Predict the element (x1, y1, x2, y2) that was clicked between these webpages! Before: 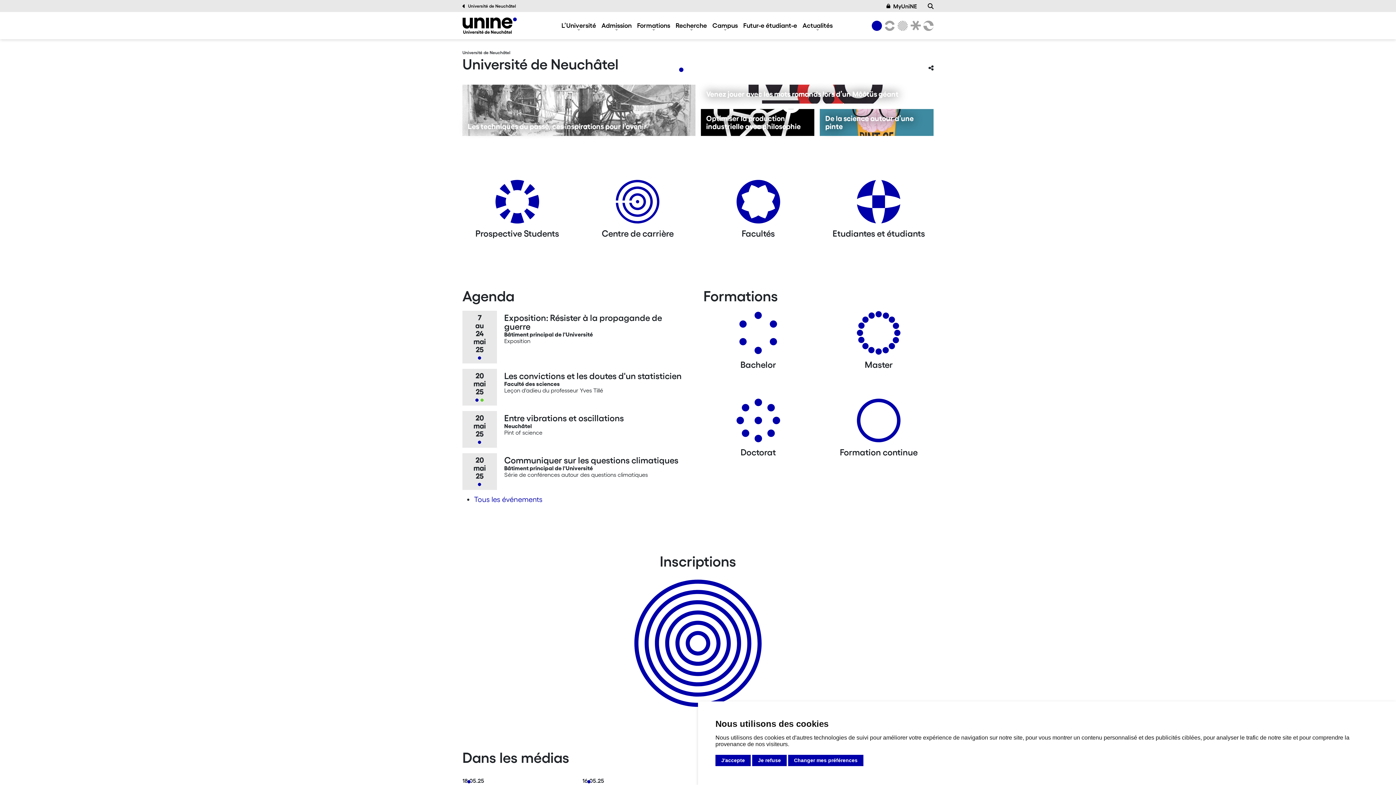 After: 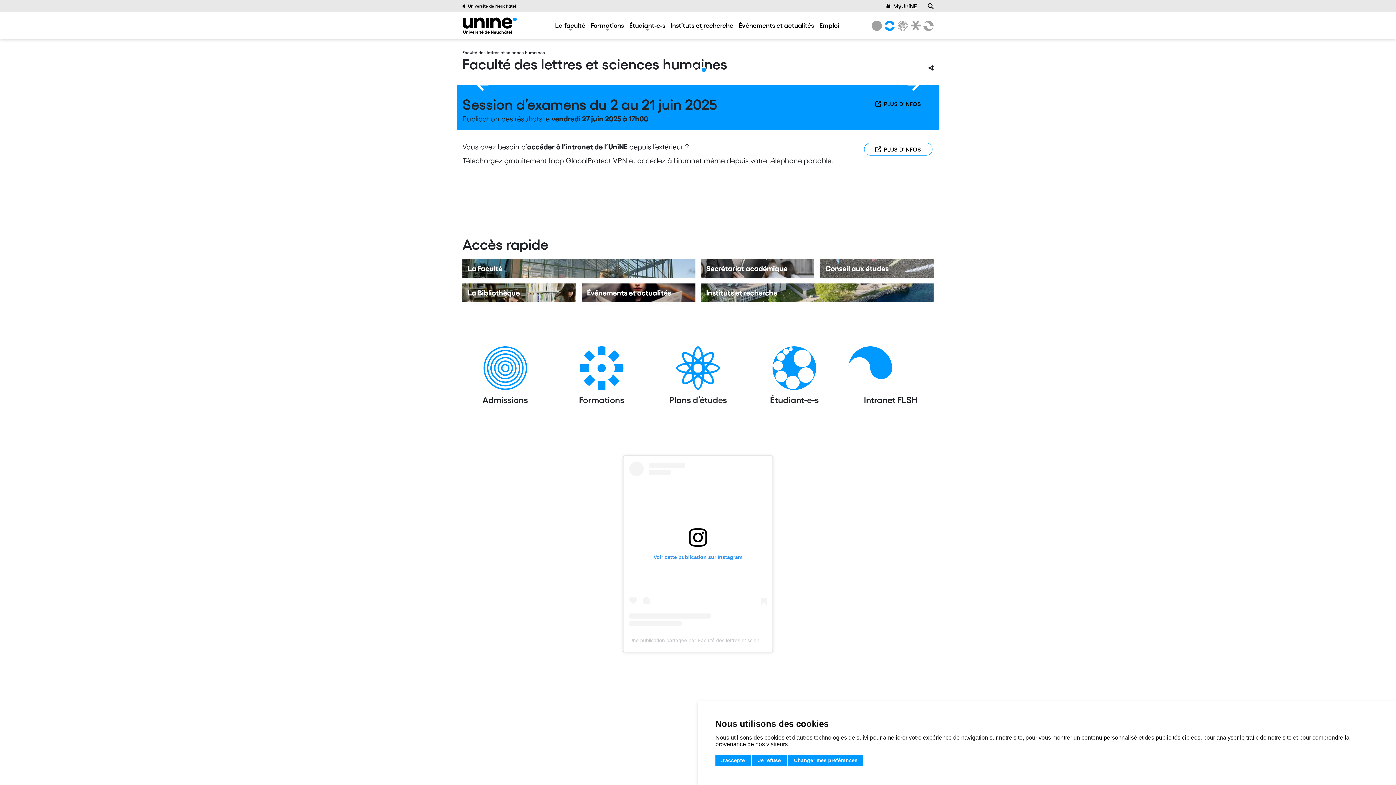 Action: label: Lettres et sciences humaines bbox: (882, 20, 895, 30)